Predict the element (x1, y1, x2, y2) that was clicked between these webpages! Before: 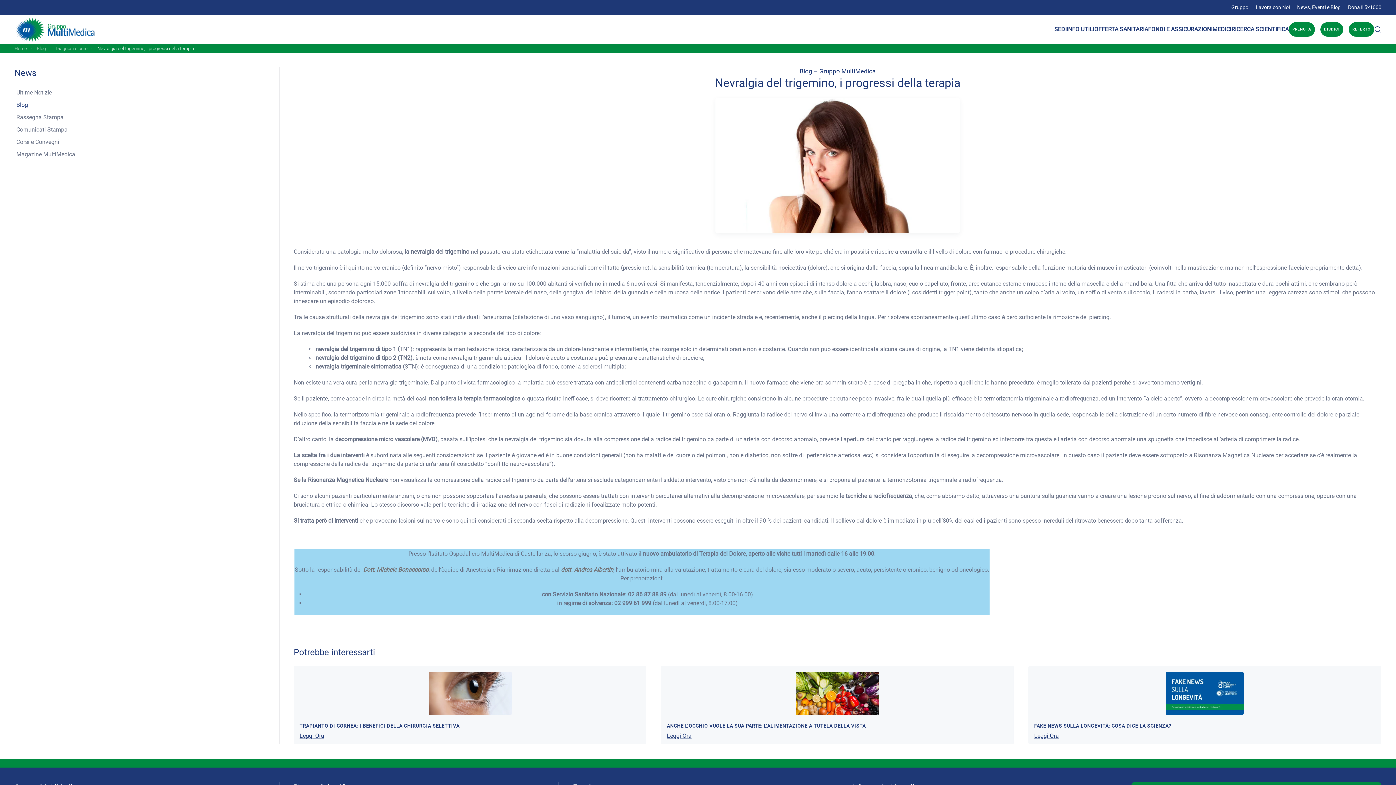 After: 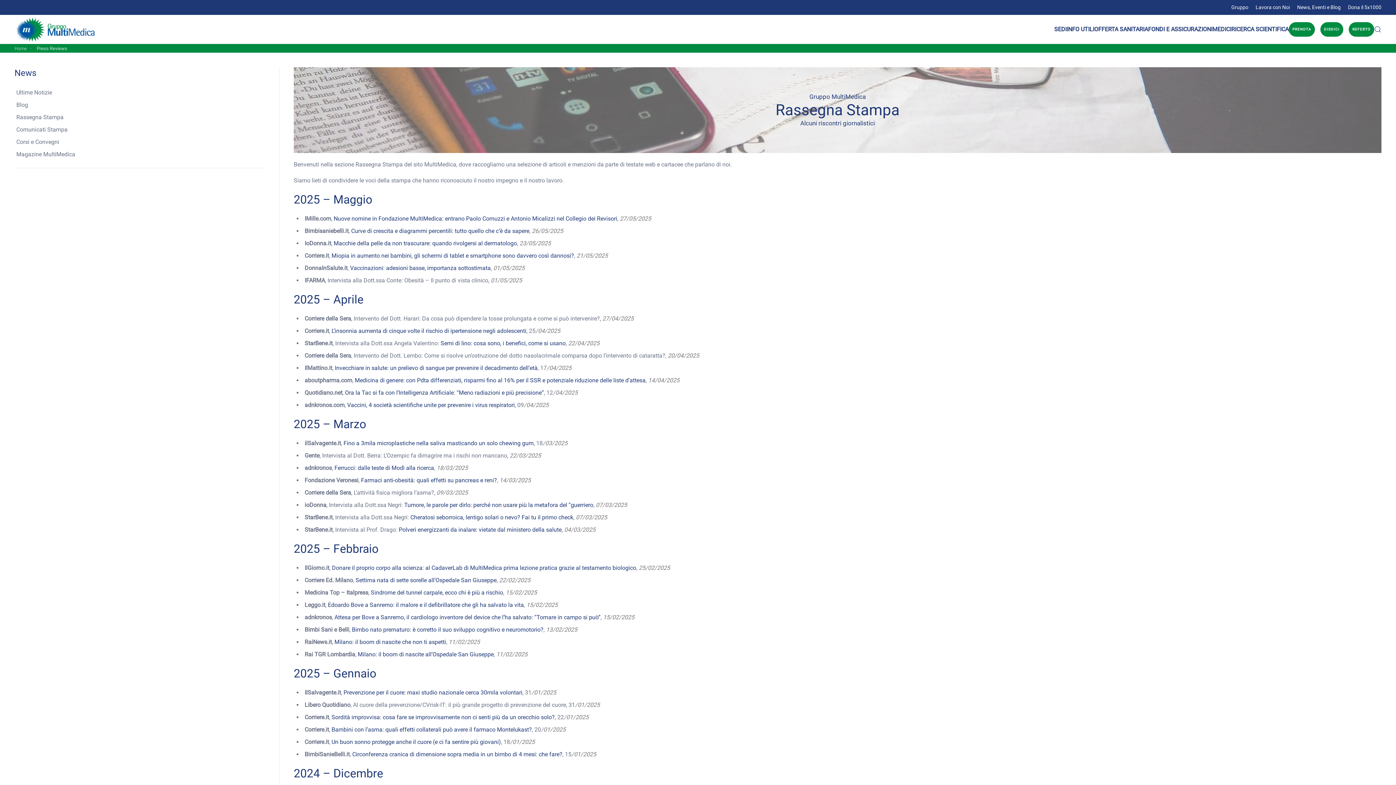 Action: bbox: (14, 111, 264, 123) label: Rassegna Stampa